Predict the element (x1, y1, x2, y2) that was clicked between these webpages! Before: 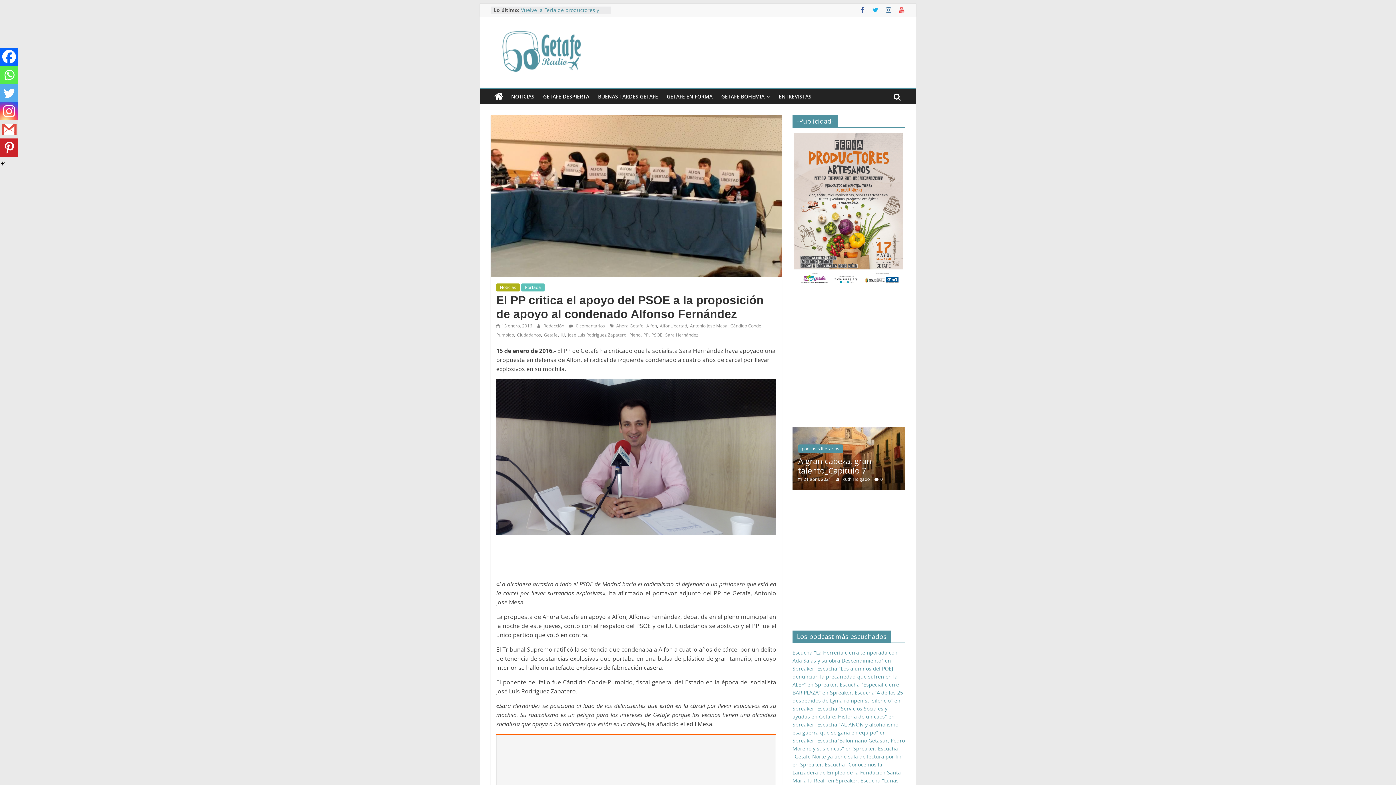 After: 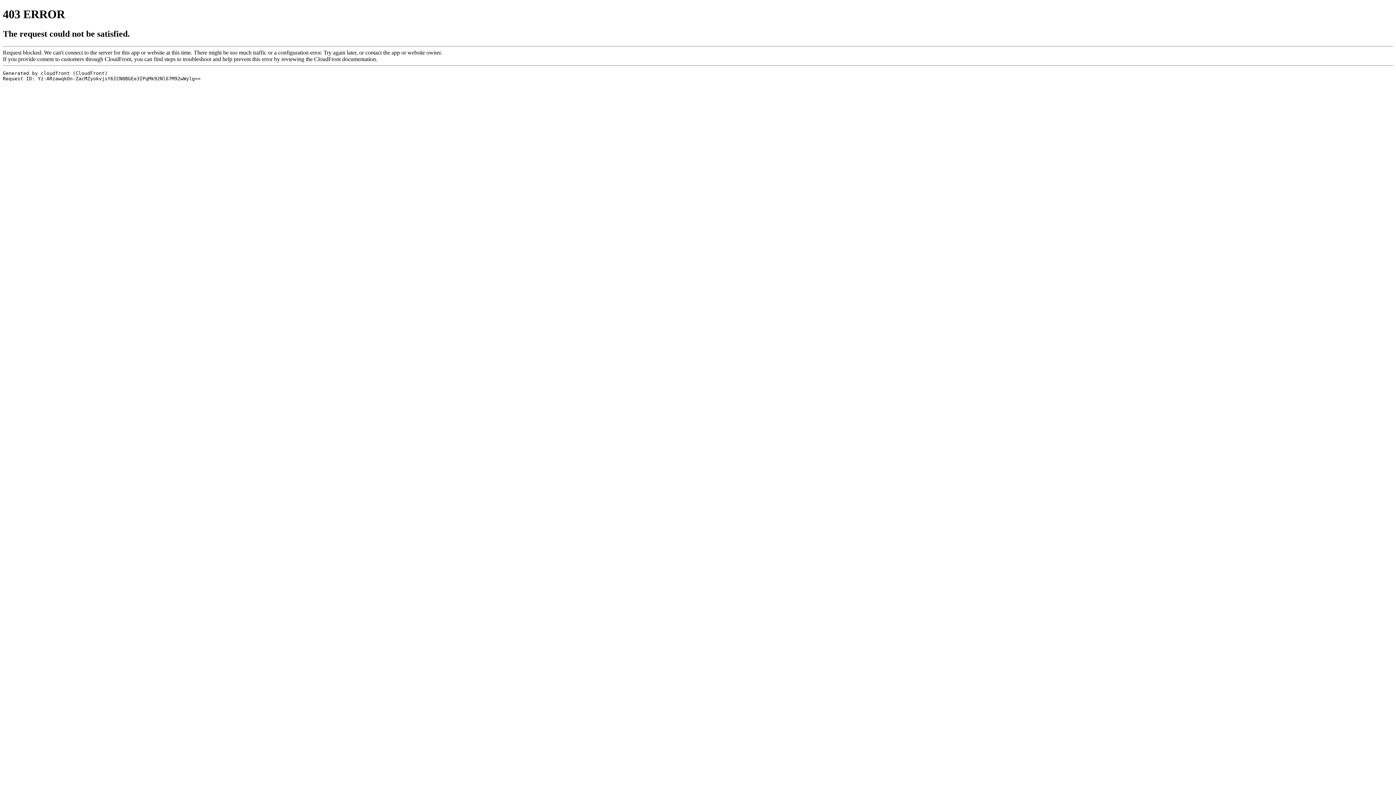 Action: label: Escucha "Los alumnos del POEJ denuncian la precariedad que sufren en la ALEF" en Spreaker. bbox: (792, 665, 897, 687)